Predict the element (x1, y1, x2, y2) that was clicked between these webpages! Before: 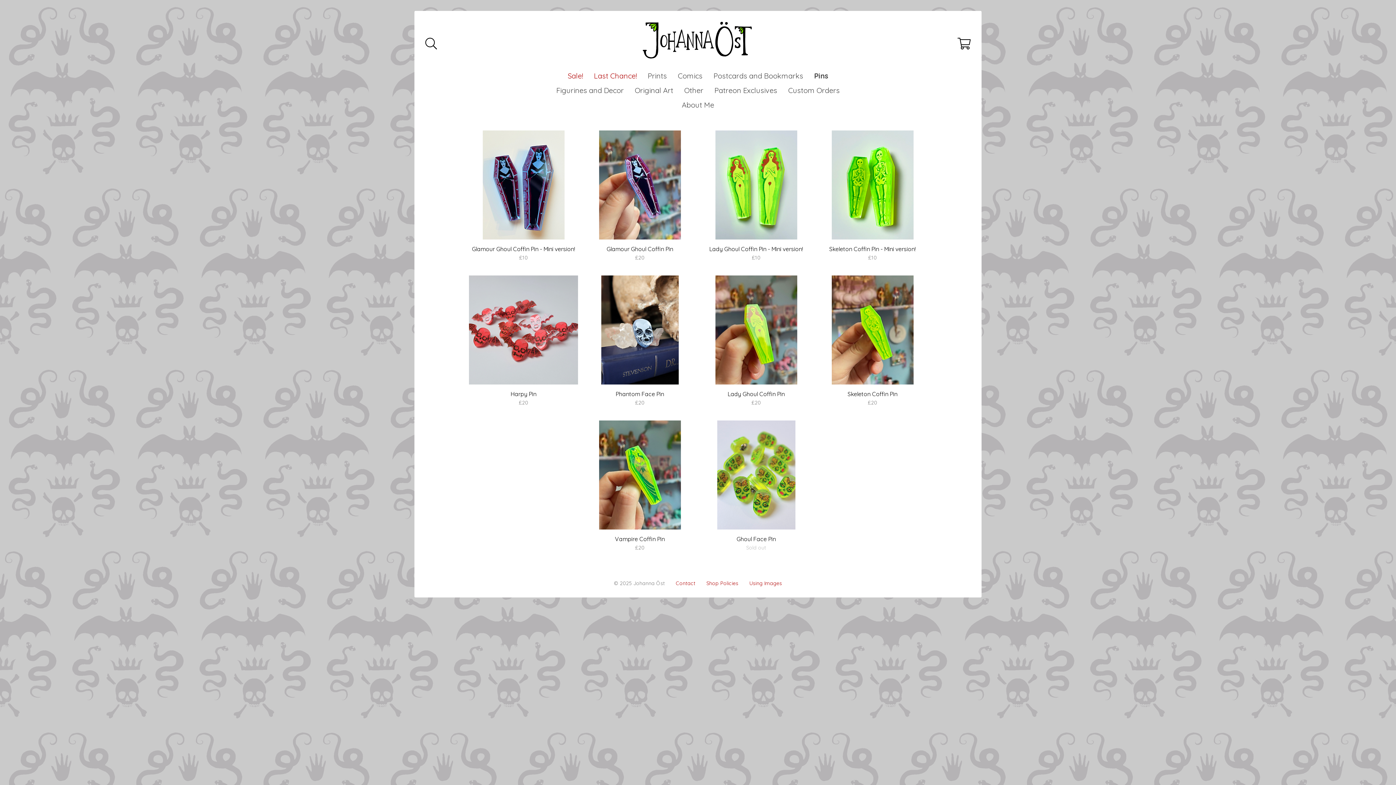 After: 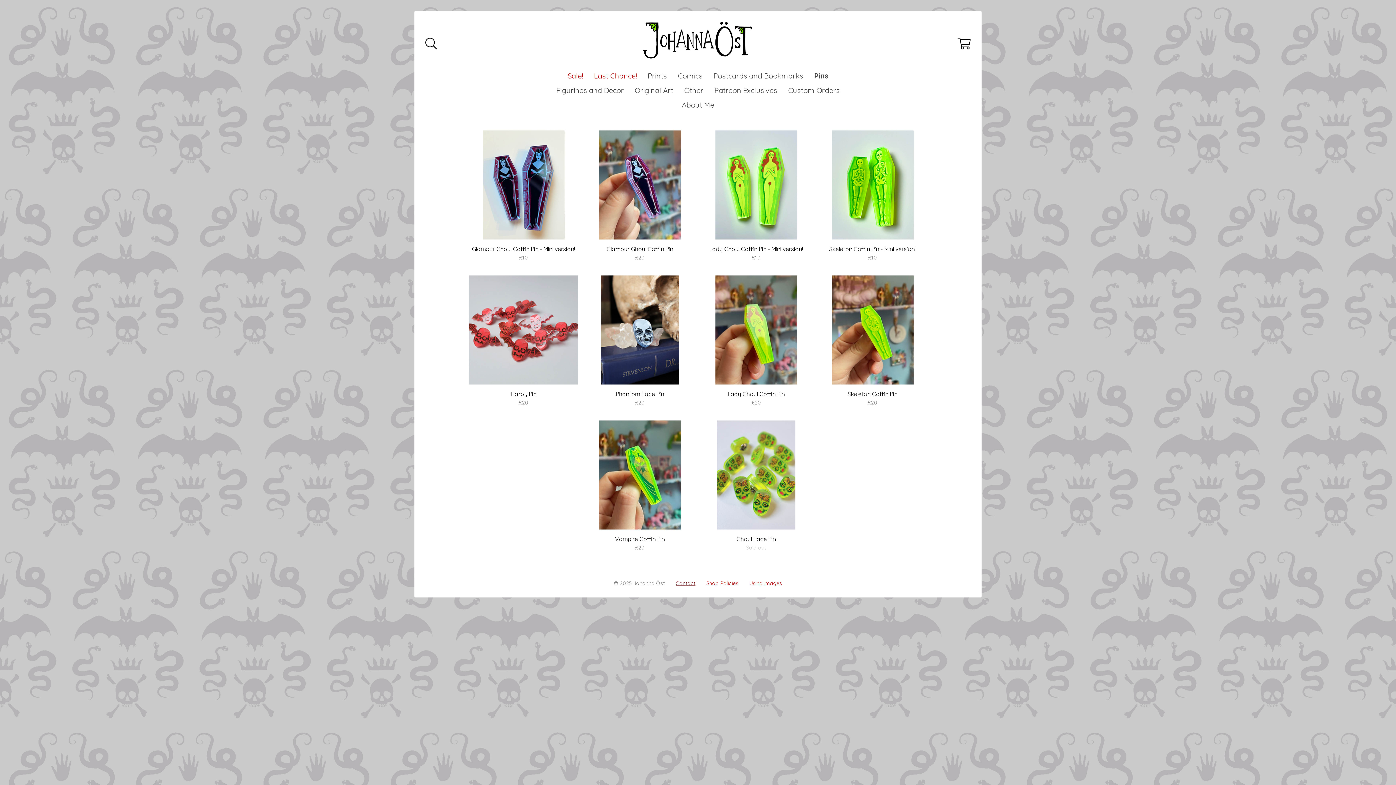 Action: label: Contact bbox: (676, 580, 695, 586)